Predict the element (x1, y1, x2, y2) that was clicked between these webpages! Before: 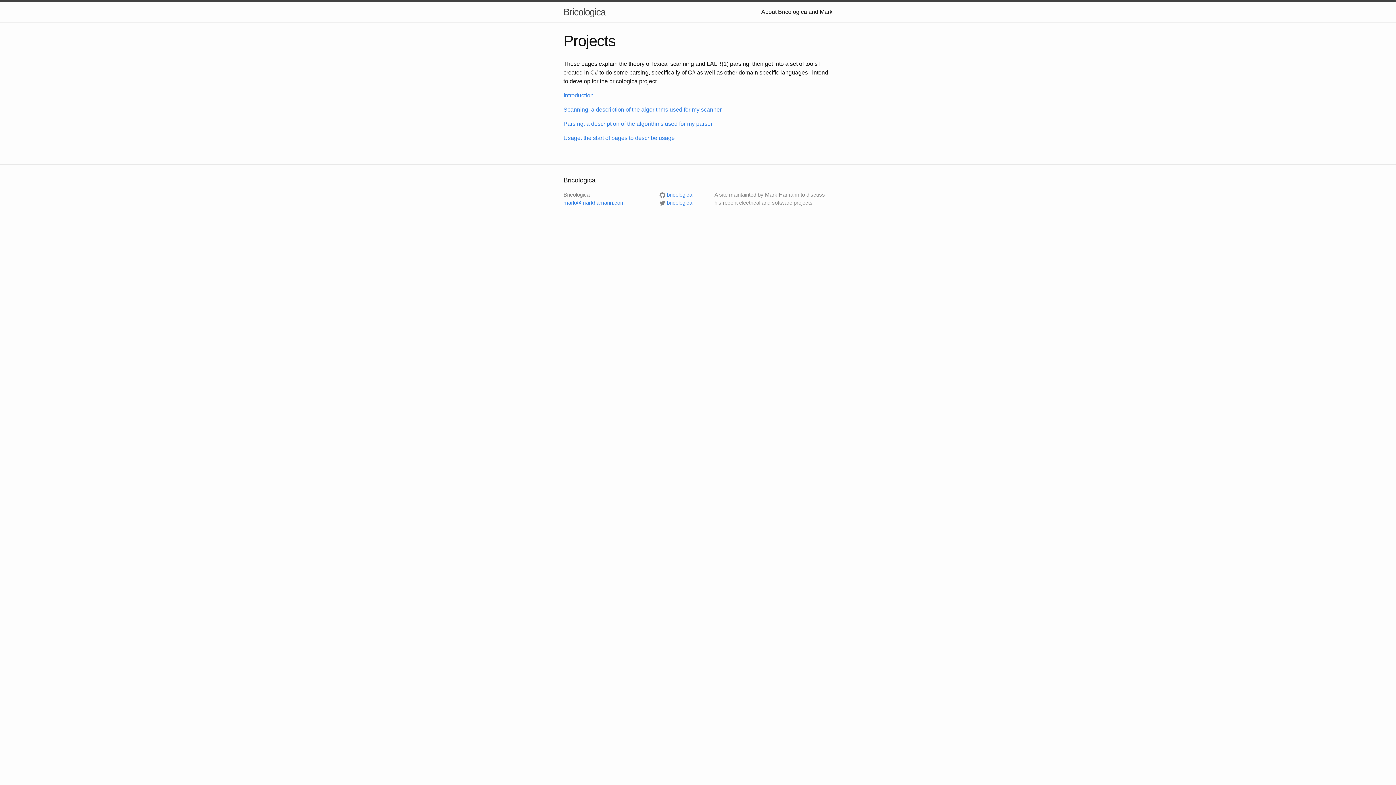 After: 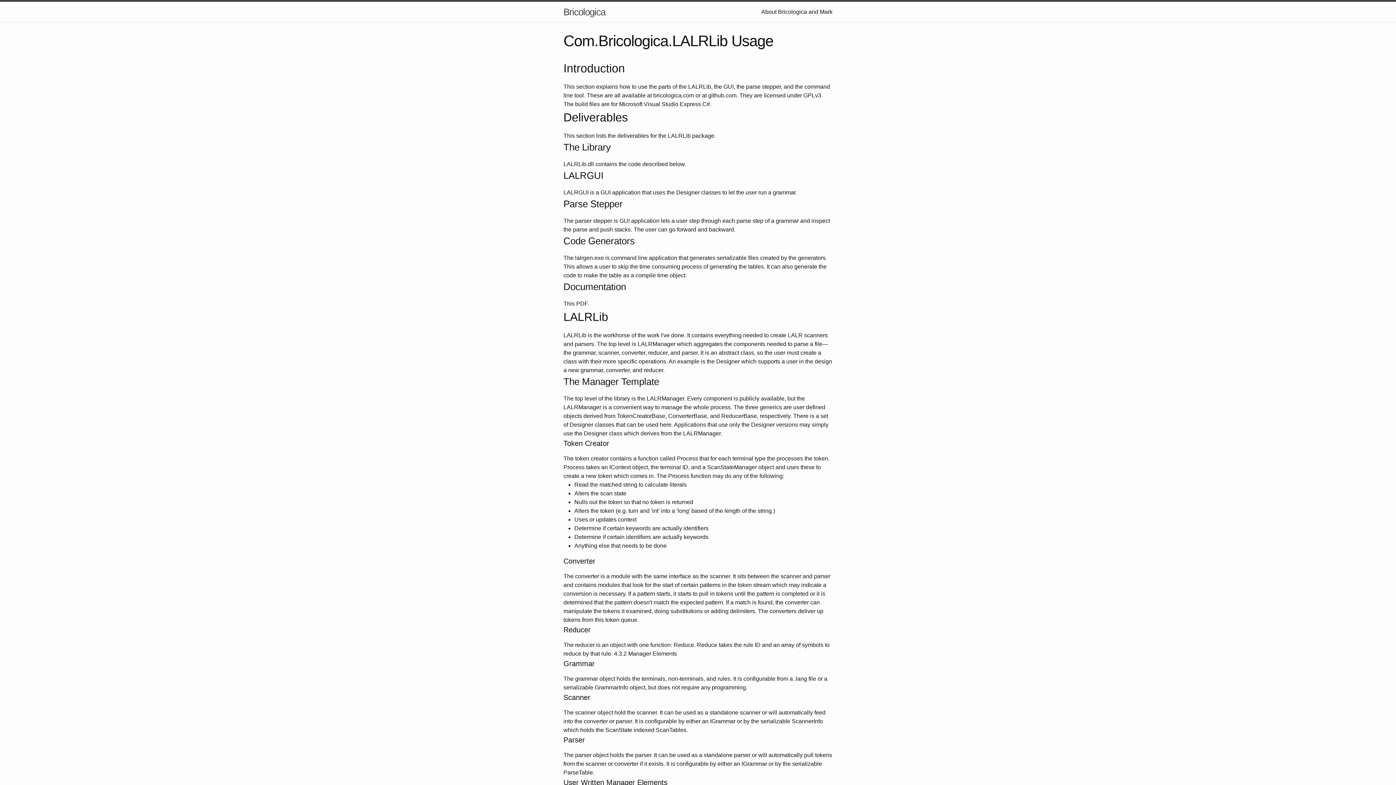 Action: label: Usage: the start of pages to describe usage bbox: (563, 134, 674, 141)